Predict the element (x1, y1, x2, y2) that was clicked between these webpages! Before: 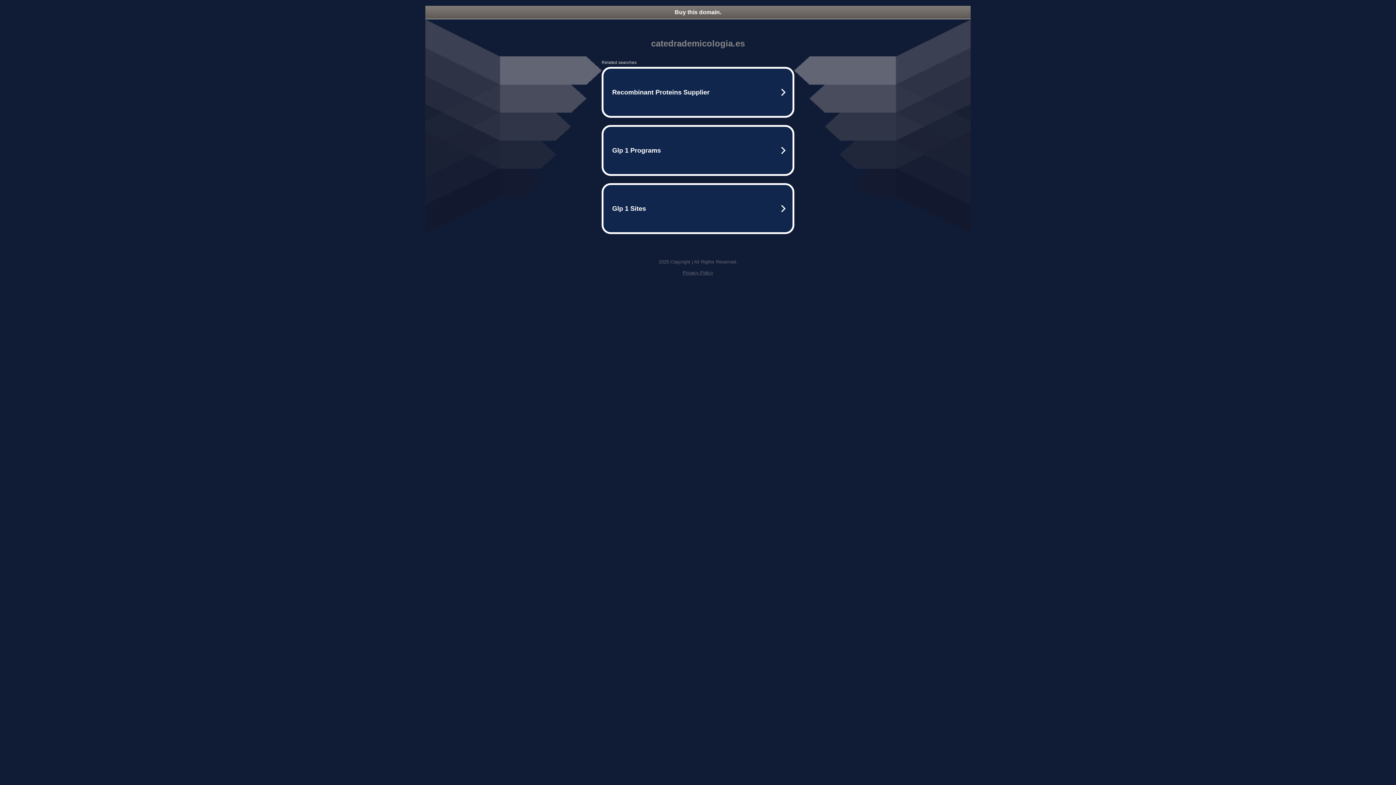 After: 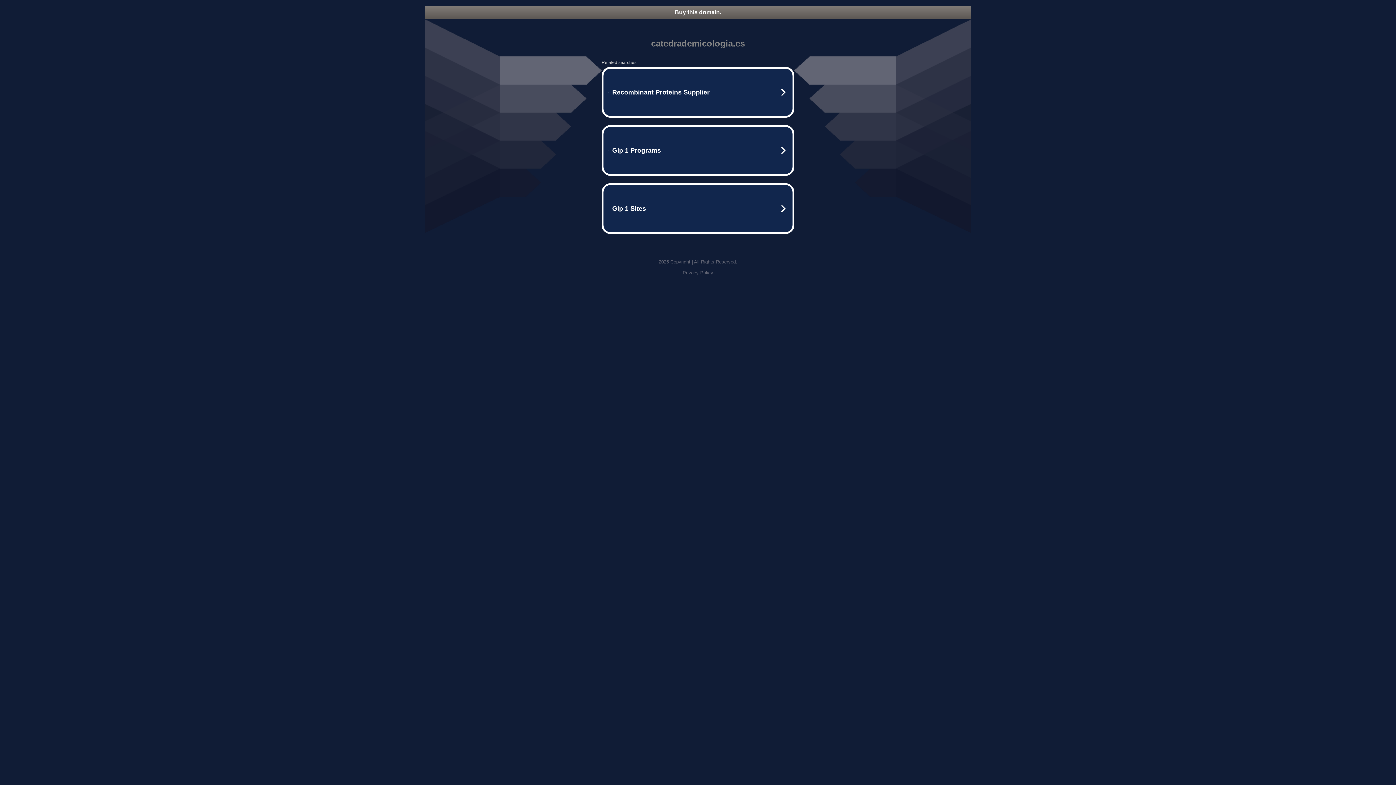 Action: label: Buy this domain. bbox: (425, 5, 970, 18)